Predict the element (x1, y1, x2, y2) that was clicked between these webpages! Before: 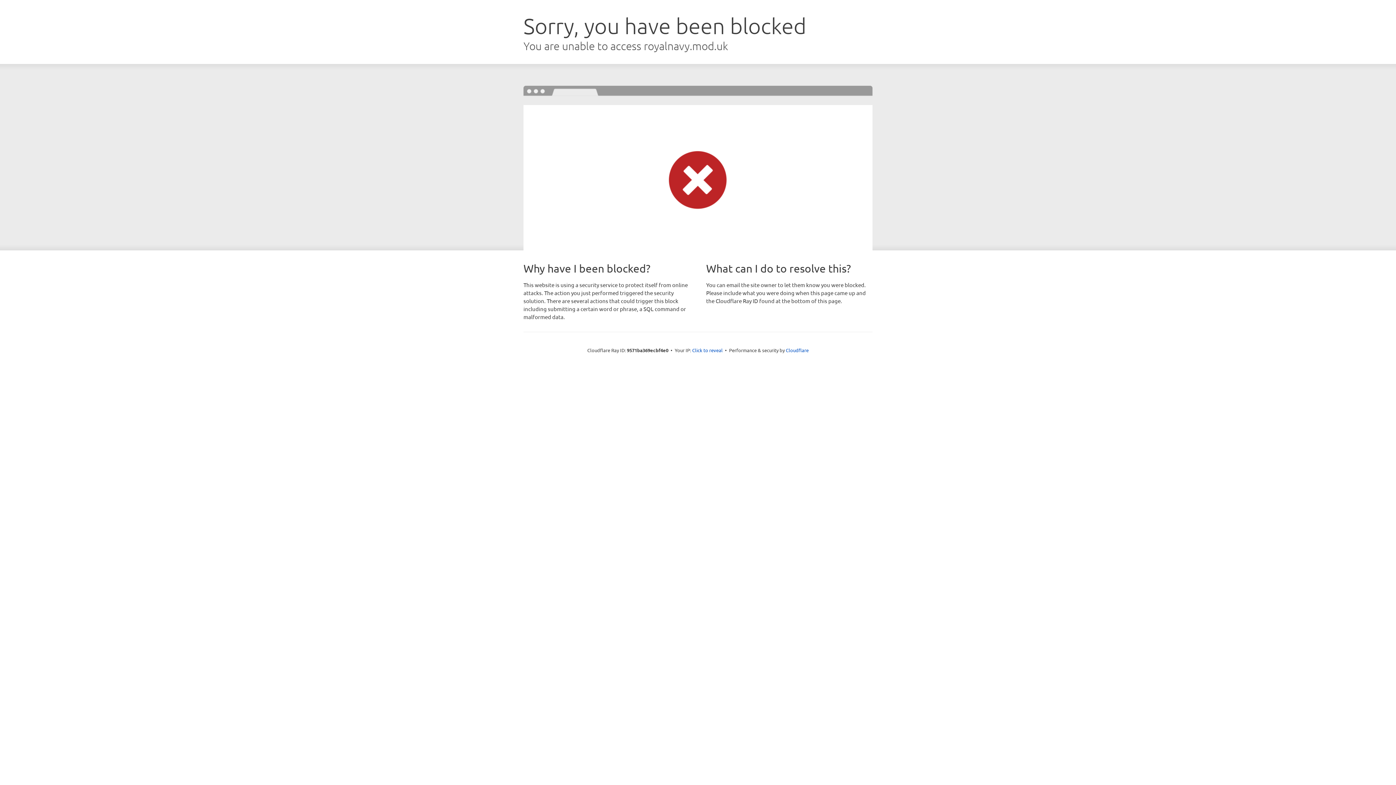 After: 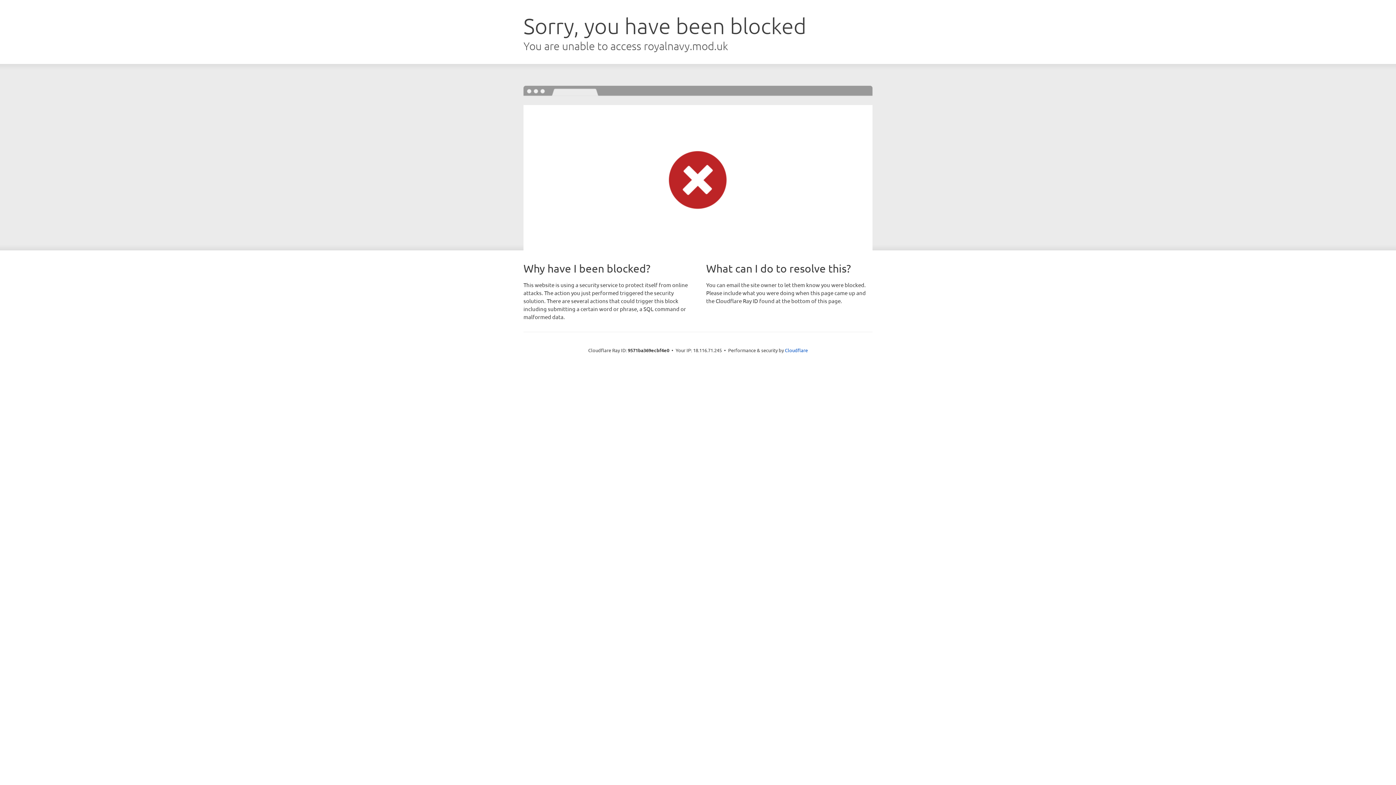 Action: bbox: (692, 346, 722, 353) label: Click to reveal